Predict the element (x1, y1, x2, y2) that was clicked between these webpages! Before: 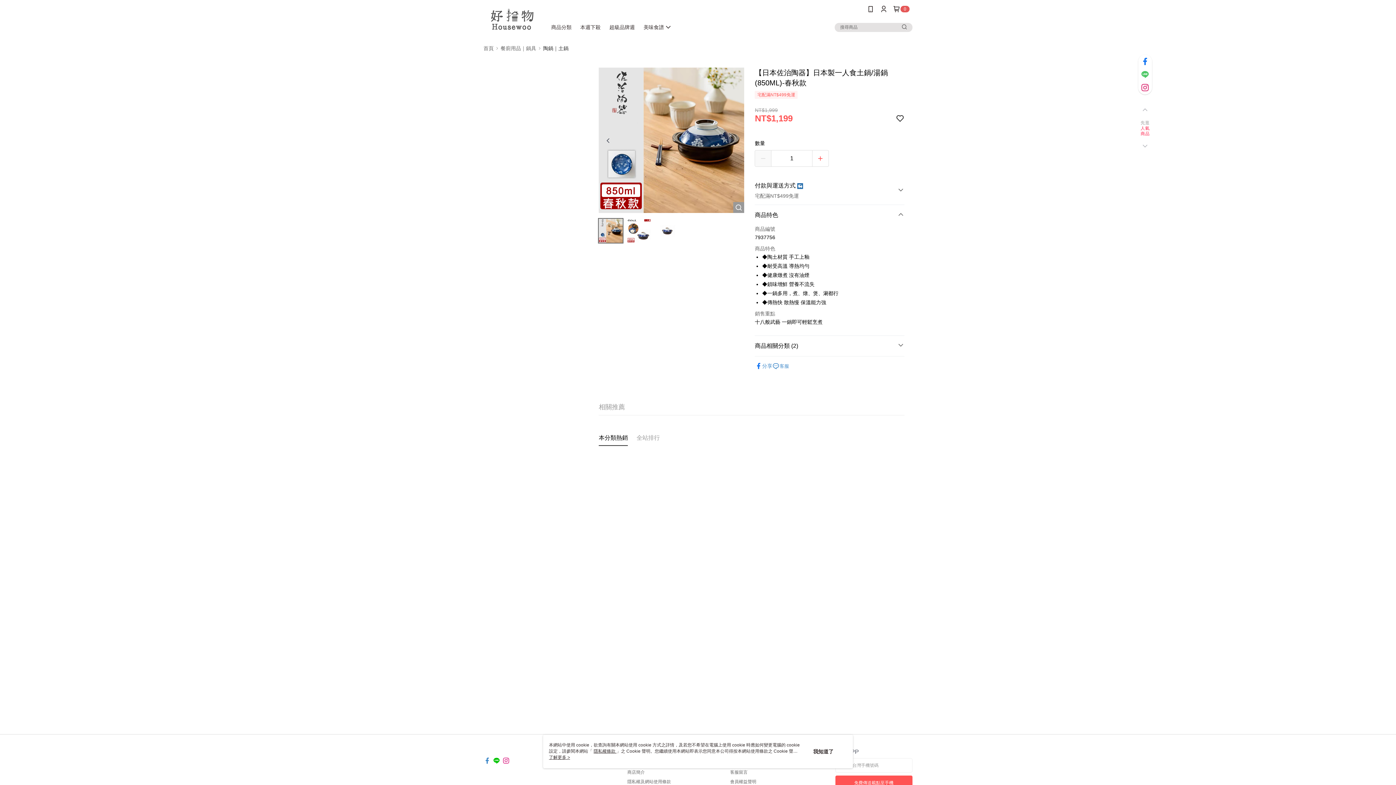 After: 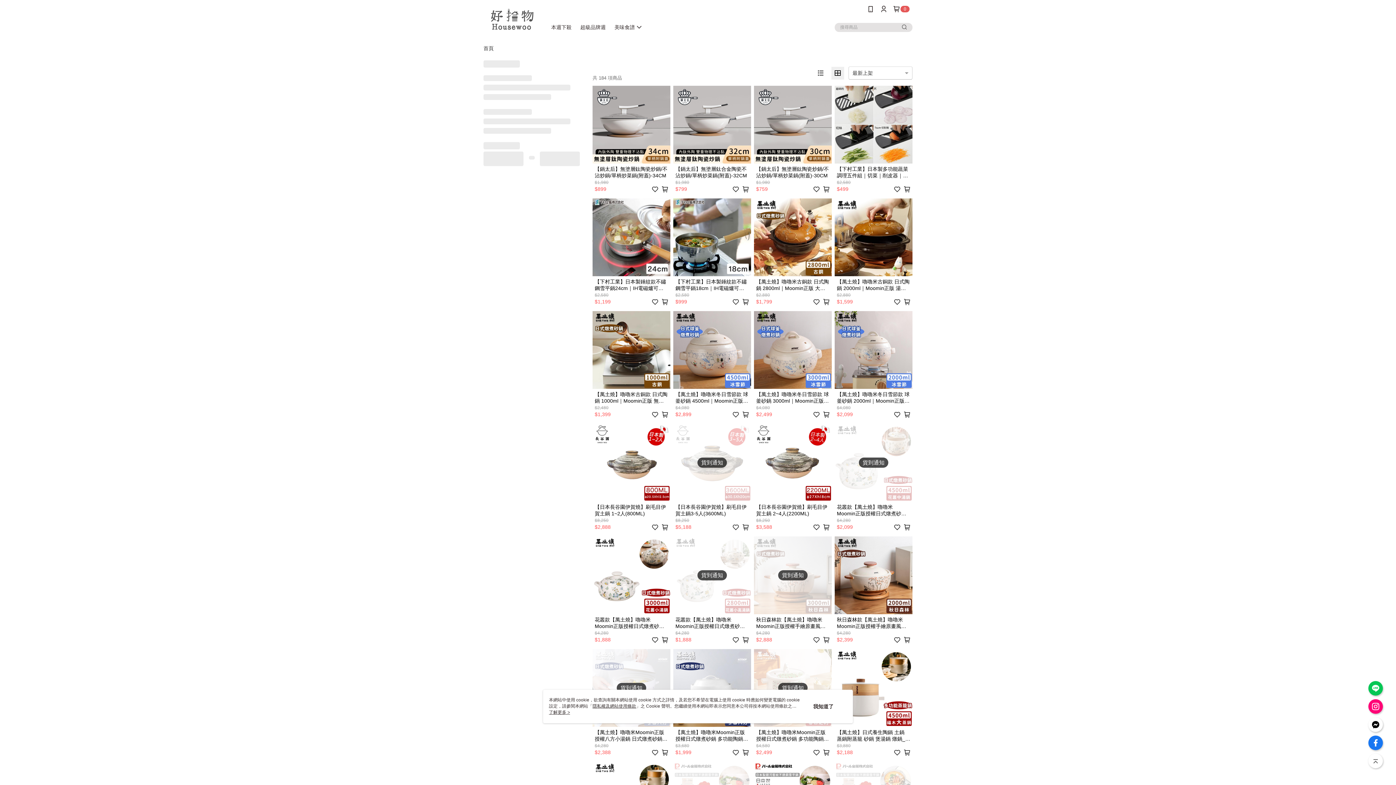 Action: label: 餐廚用品｜鍋具 bbox: (500, 45, 536, 50)